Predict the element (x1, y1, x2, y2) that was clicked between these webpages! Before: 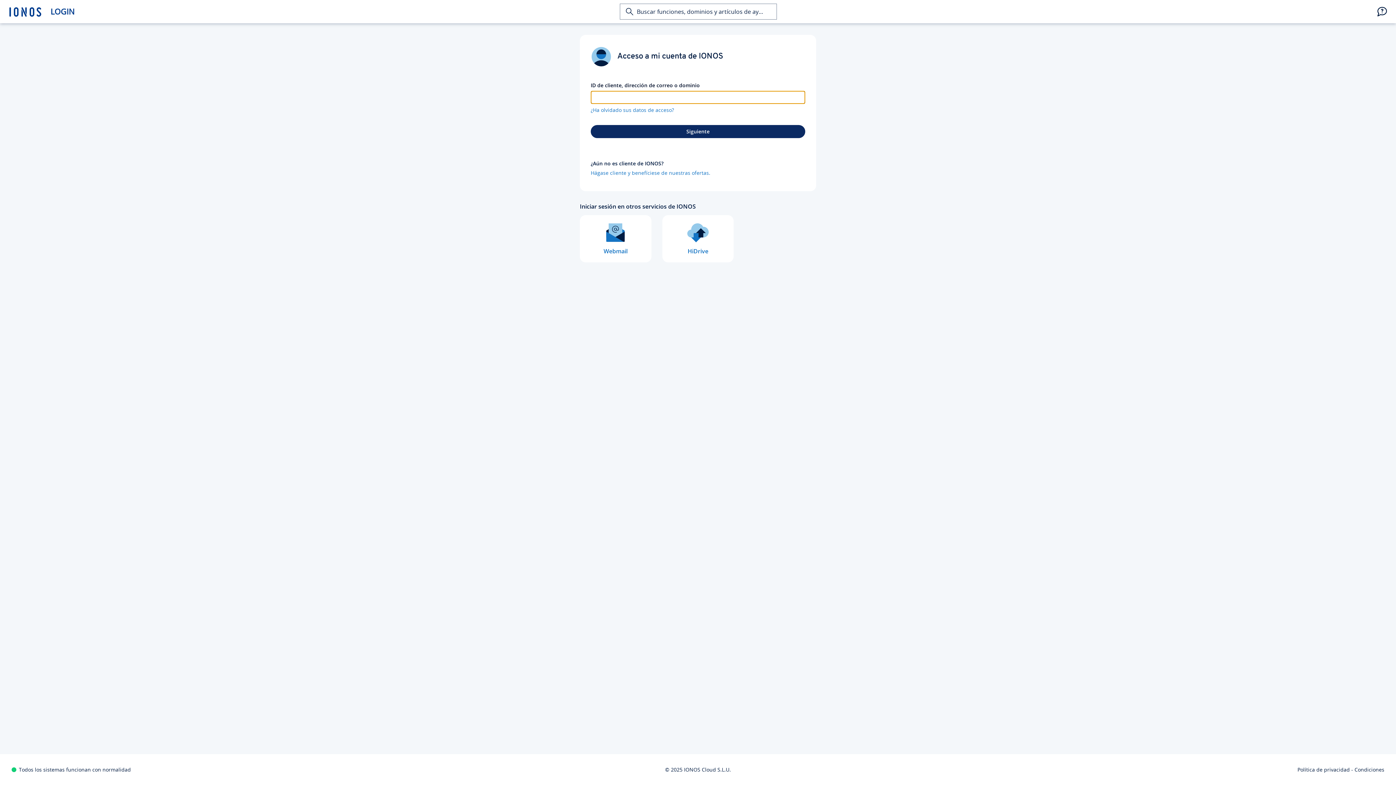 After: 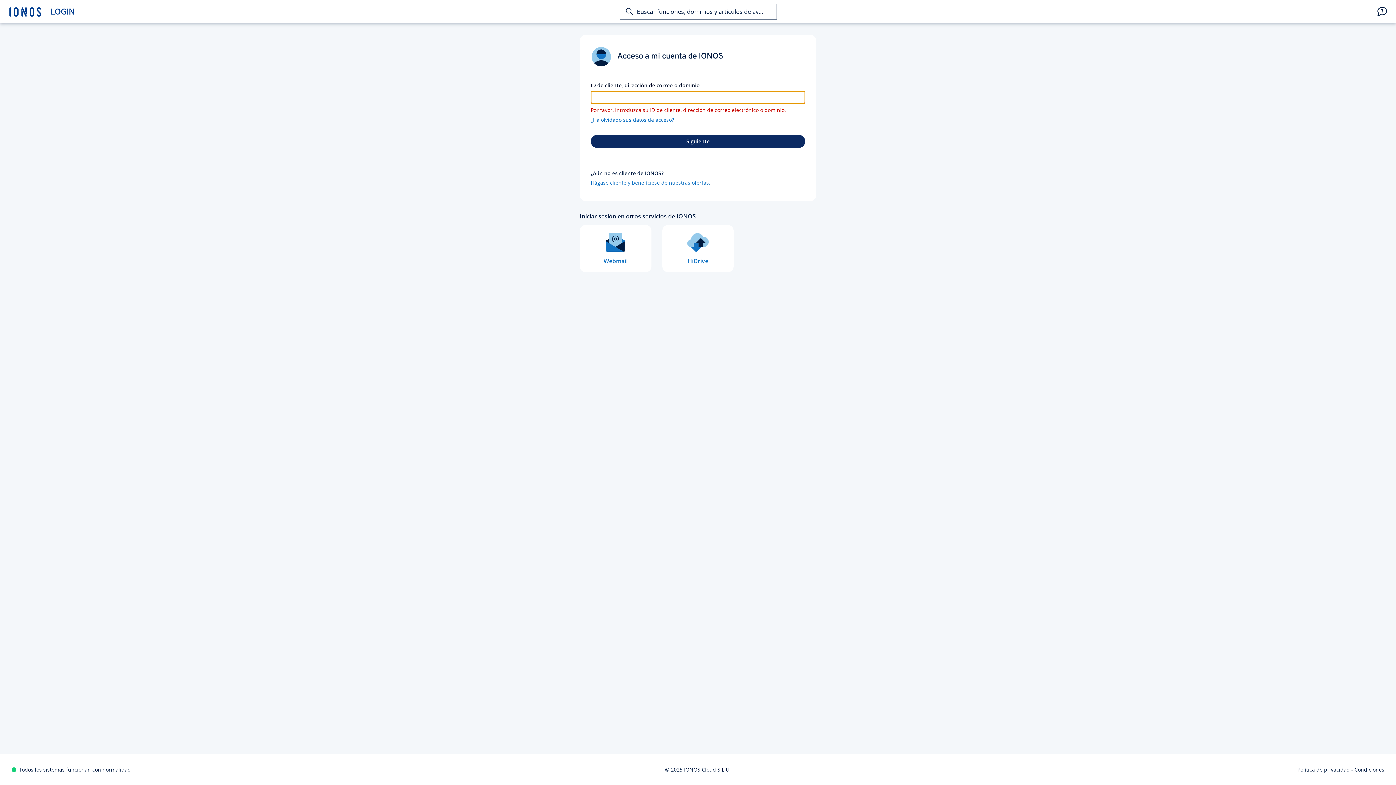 Action: bbox: (590, 125, 805, 138) label: Siguiente